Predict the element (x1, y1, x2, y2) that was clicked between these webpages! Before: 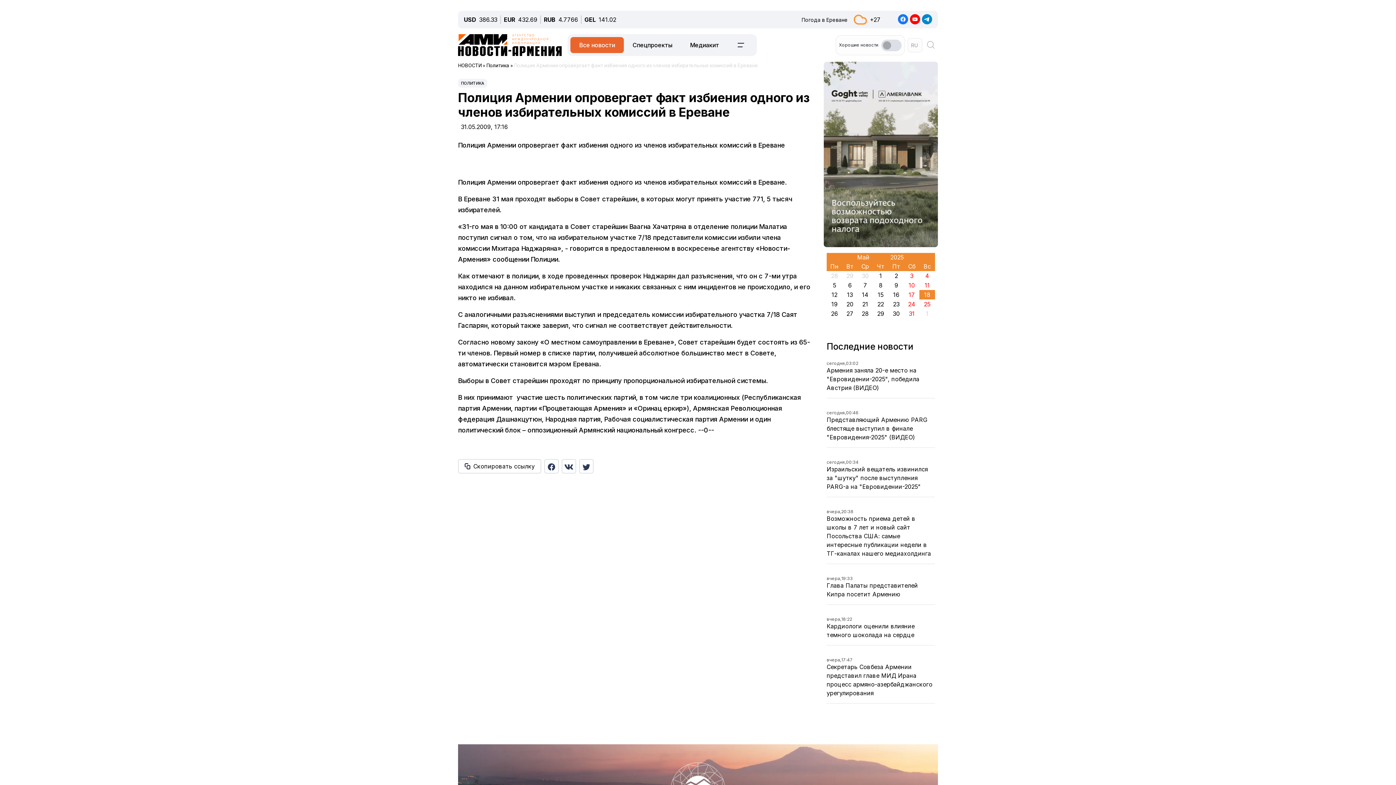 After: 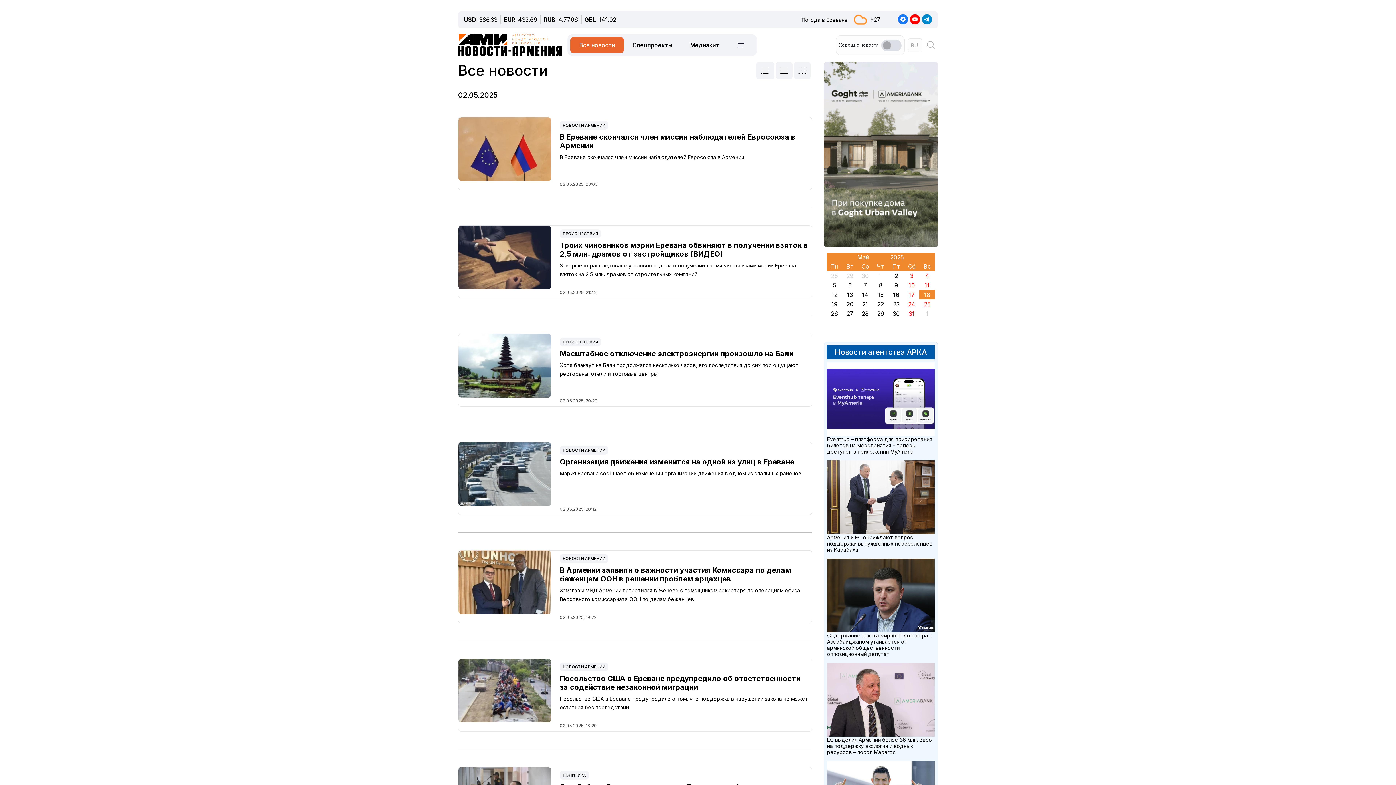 Action: label: 2 bbox: (889, 271, 904, 280)